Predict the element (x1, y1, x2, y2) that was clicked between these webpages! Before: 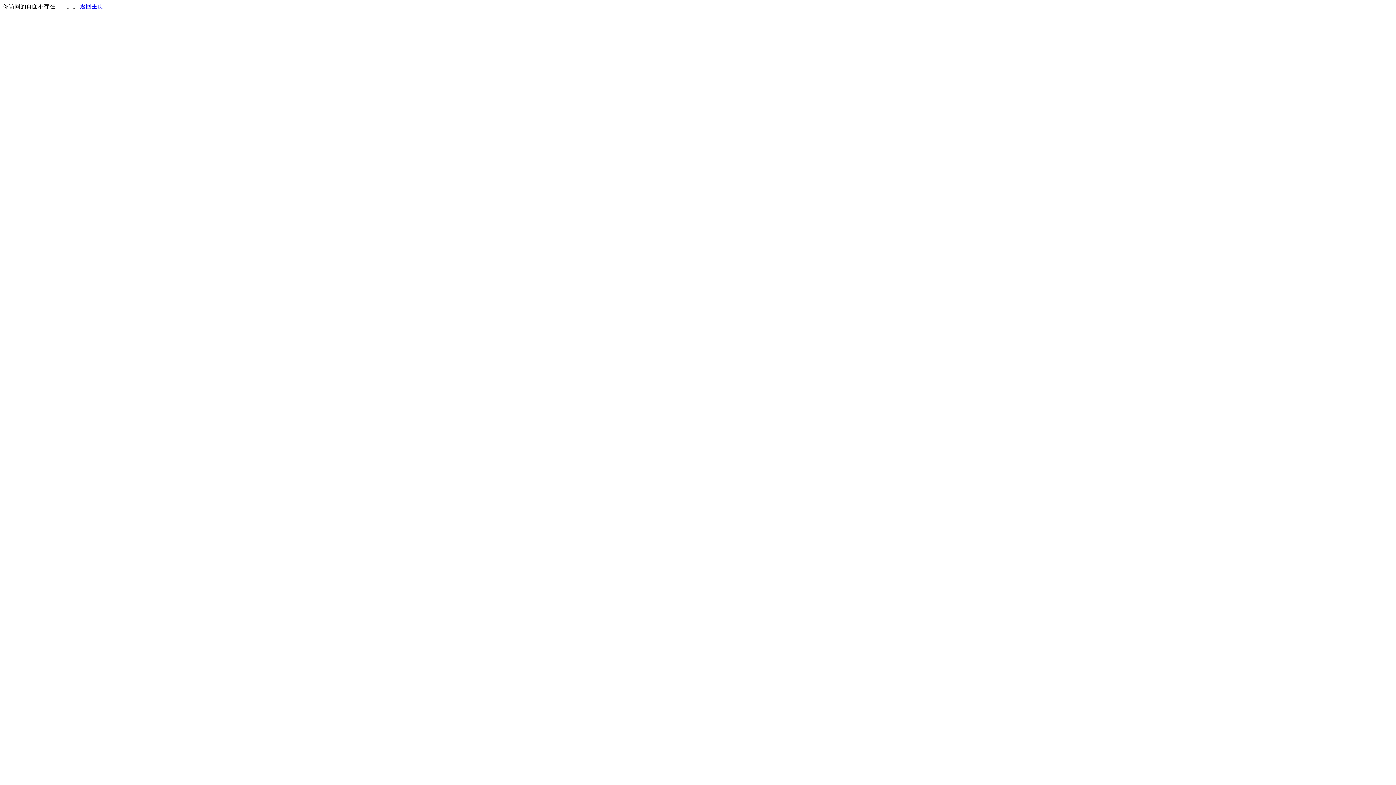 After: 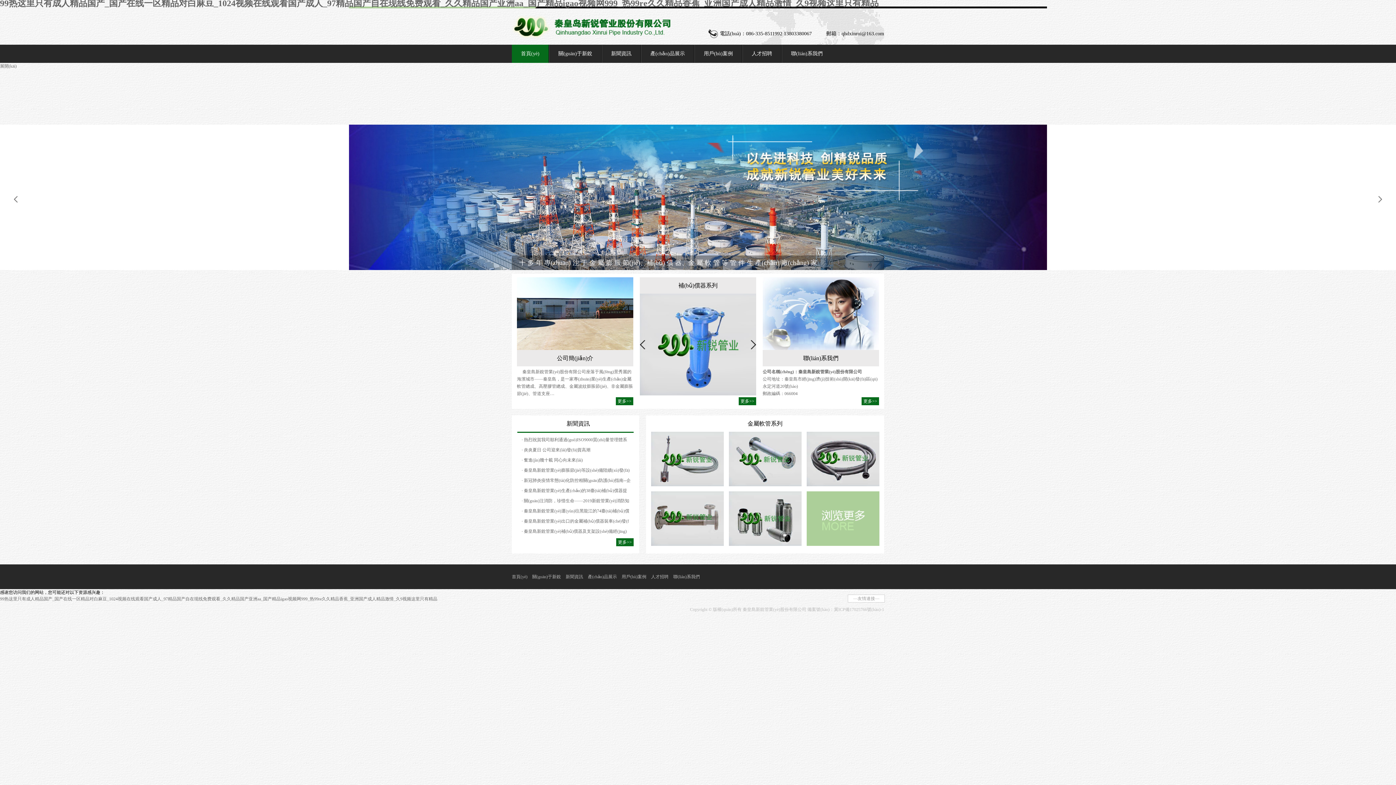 Action: label: 返回主页 bbox: (80, 3, 103, 9)